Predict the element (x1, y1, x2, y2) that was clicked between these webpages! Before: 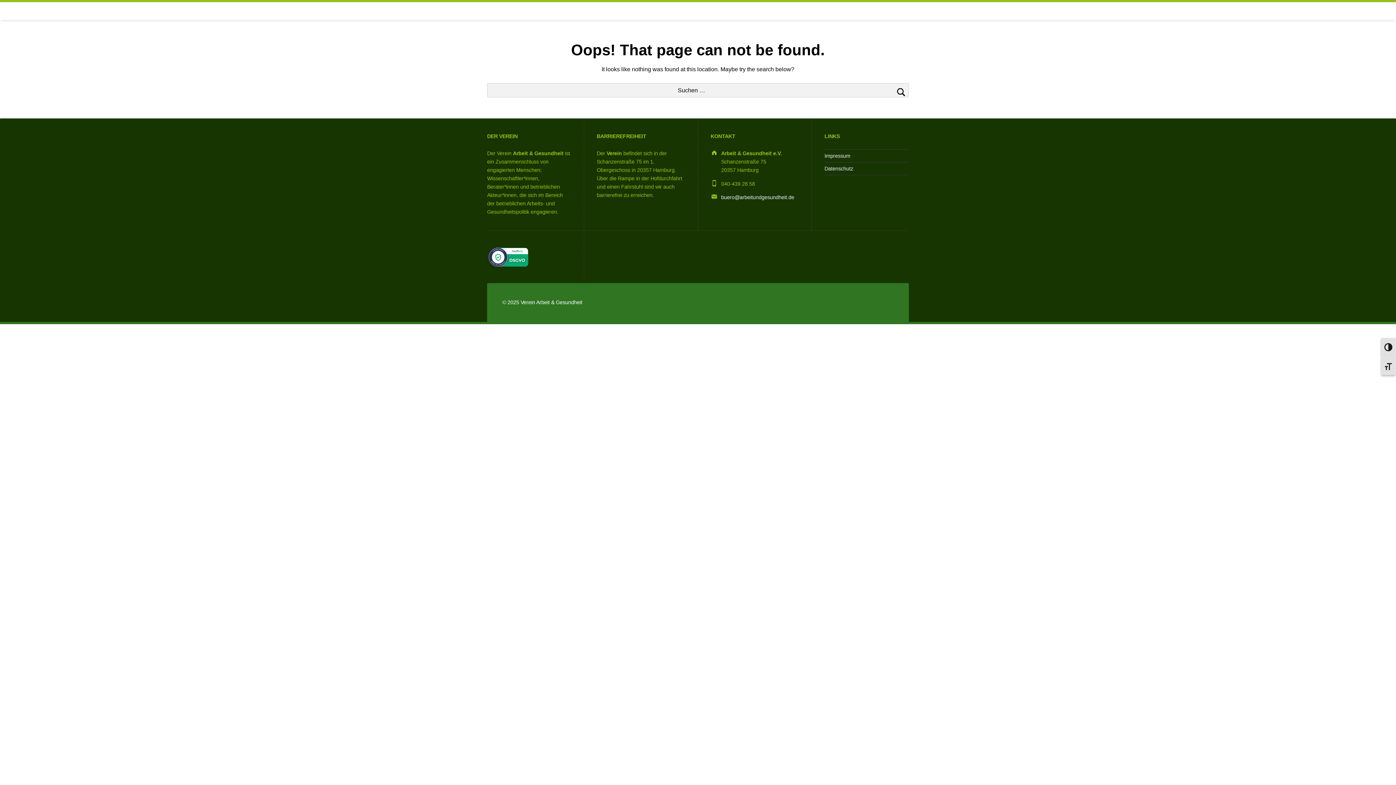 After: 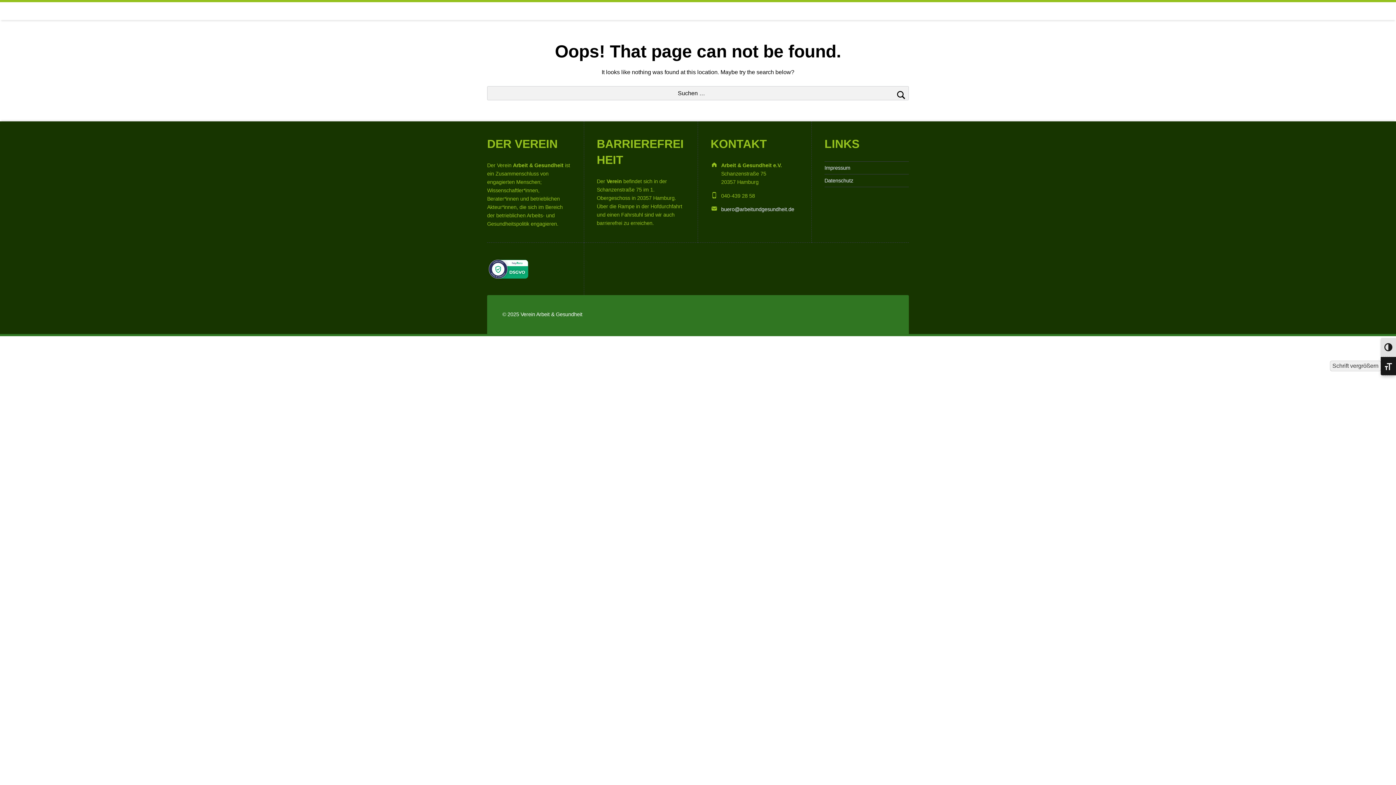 Action: bbox: (1381, 356, 1396, 375) label: Schrift vergrößern